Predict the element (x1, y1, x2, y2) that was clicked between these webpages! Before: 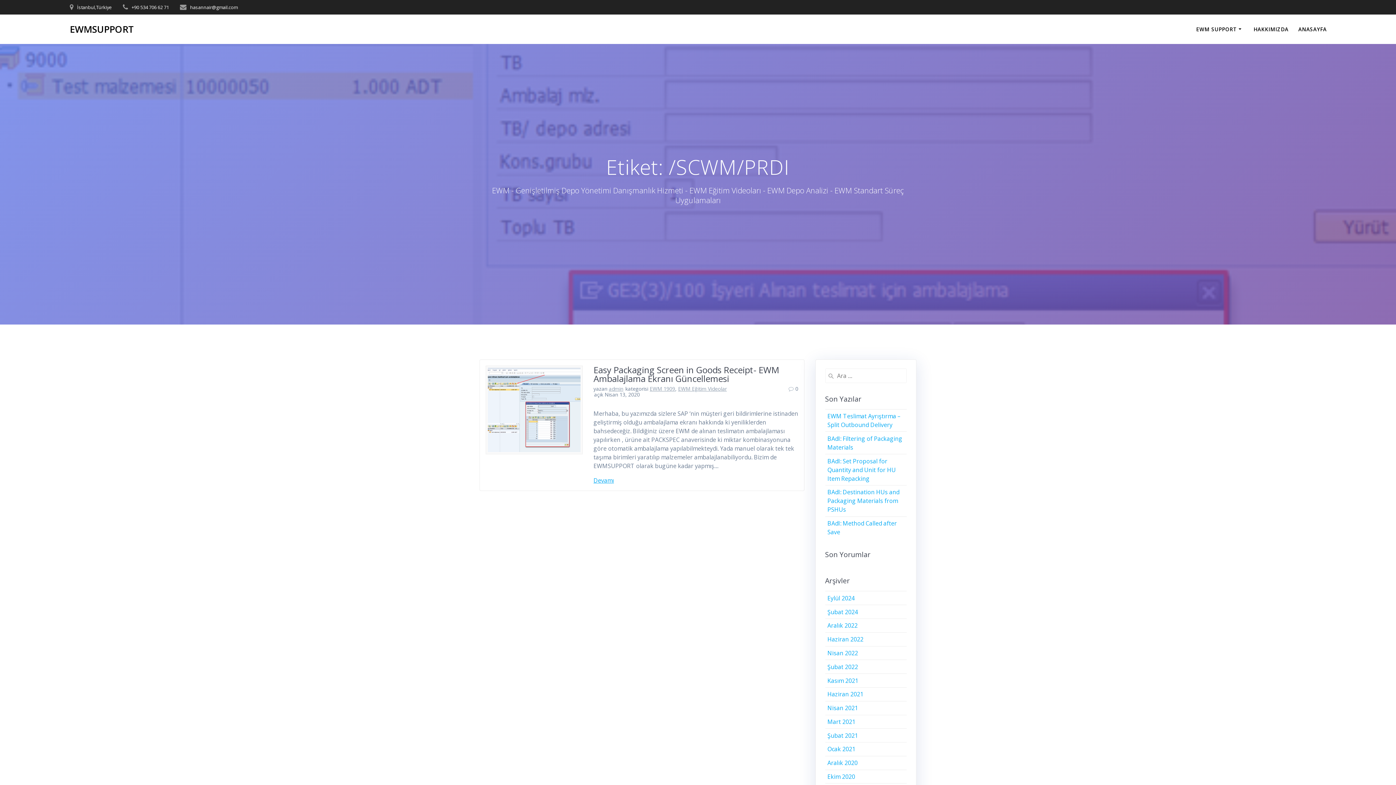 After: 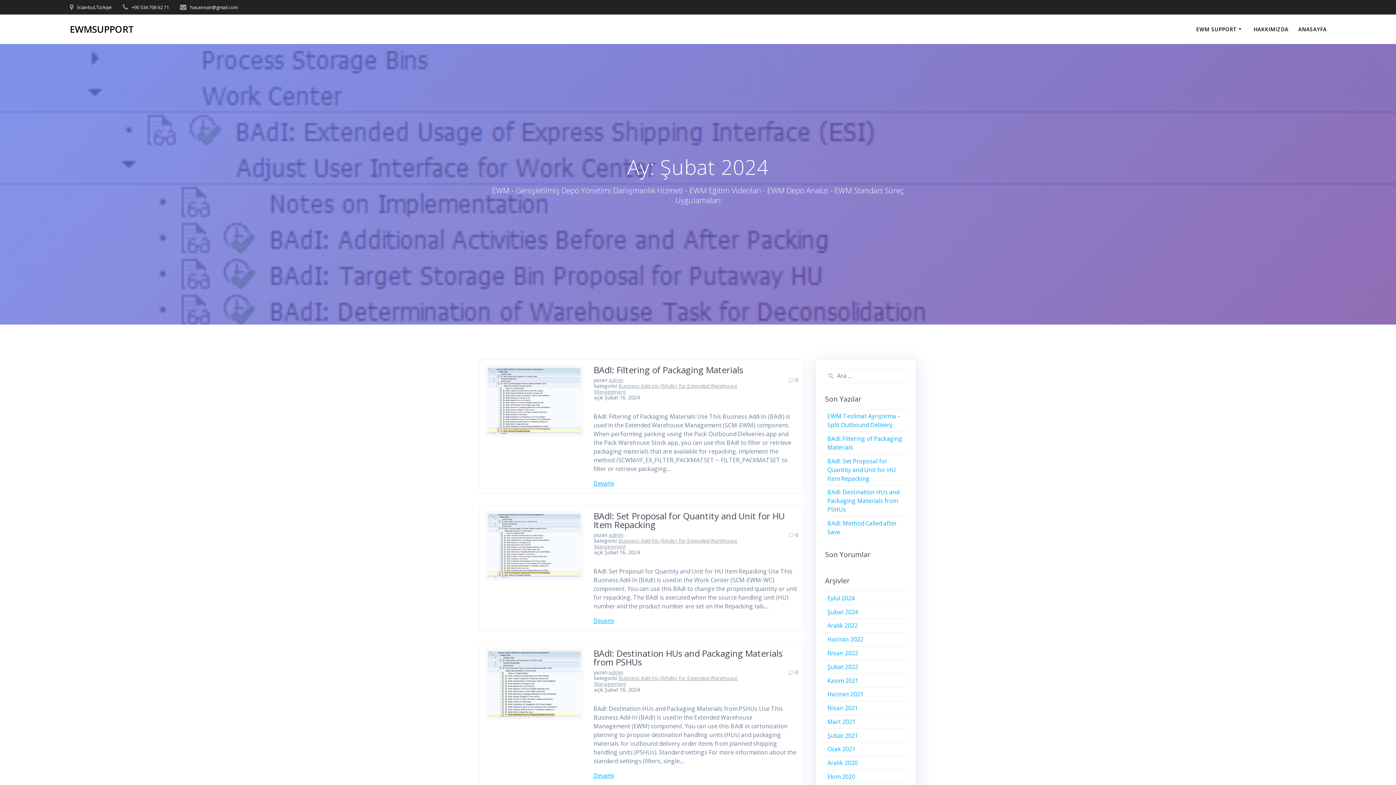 Action: bbox: (827, 608, 858, 616) label: Şubat 2024